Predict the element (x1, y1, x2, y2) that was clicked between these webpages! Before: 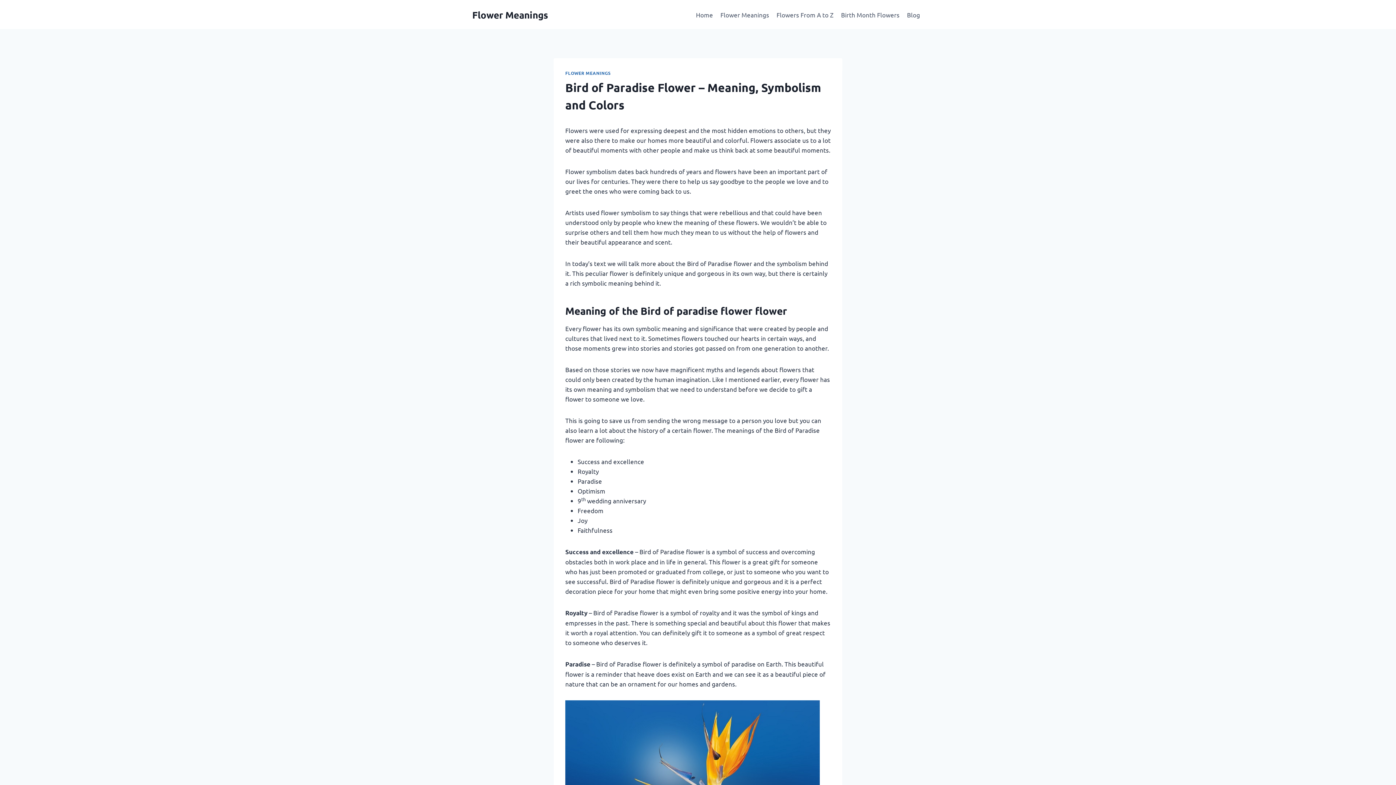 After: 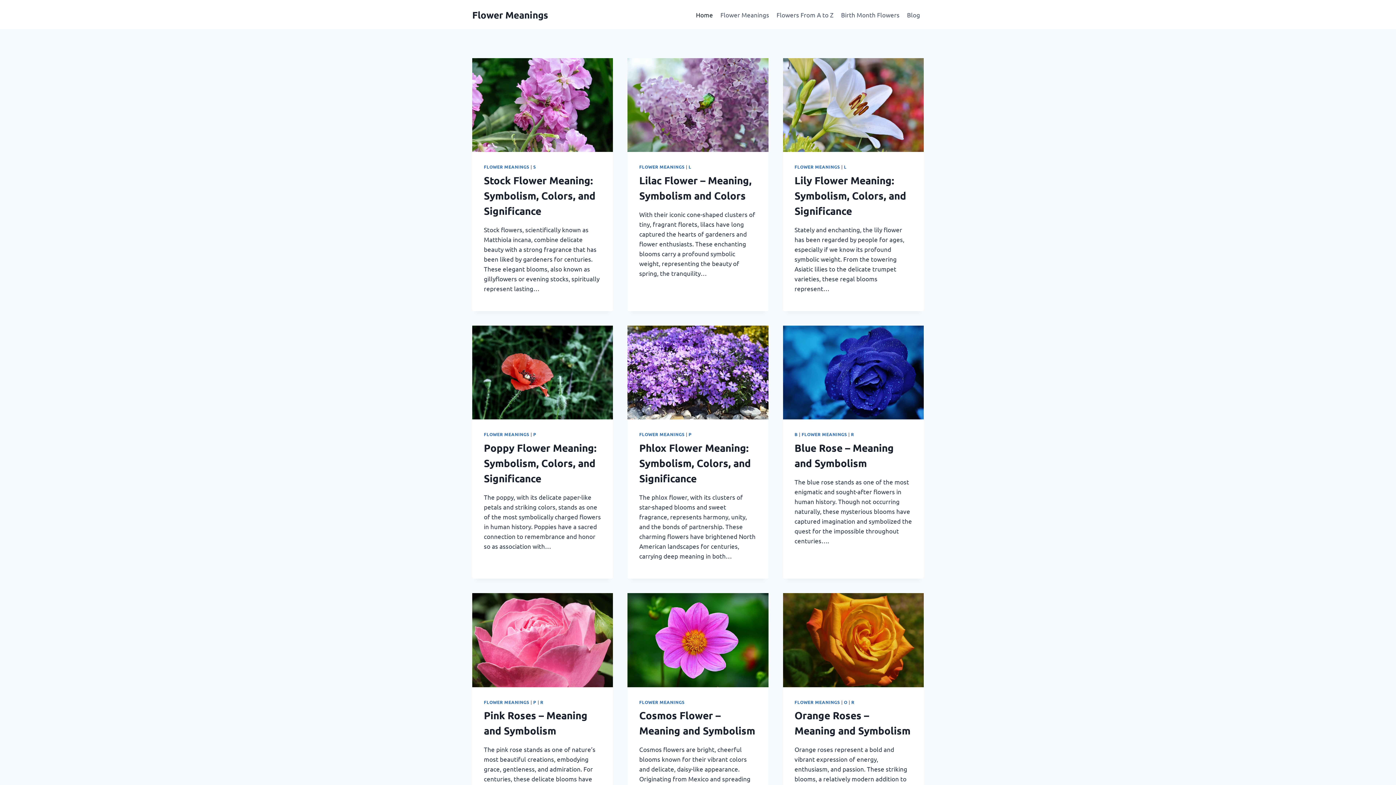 Action: label: Home bbox: (692, 5, 716, 23)